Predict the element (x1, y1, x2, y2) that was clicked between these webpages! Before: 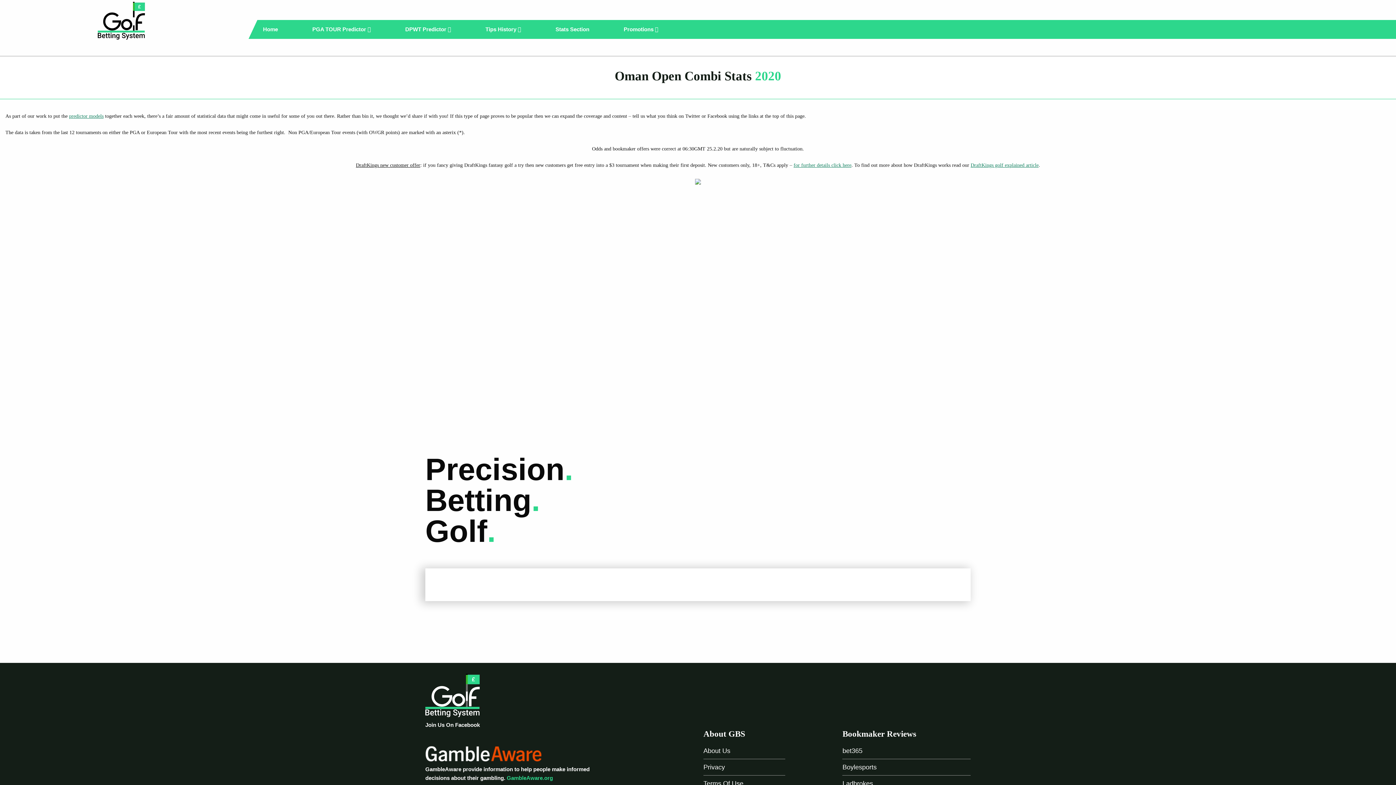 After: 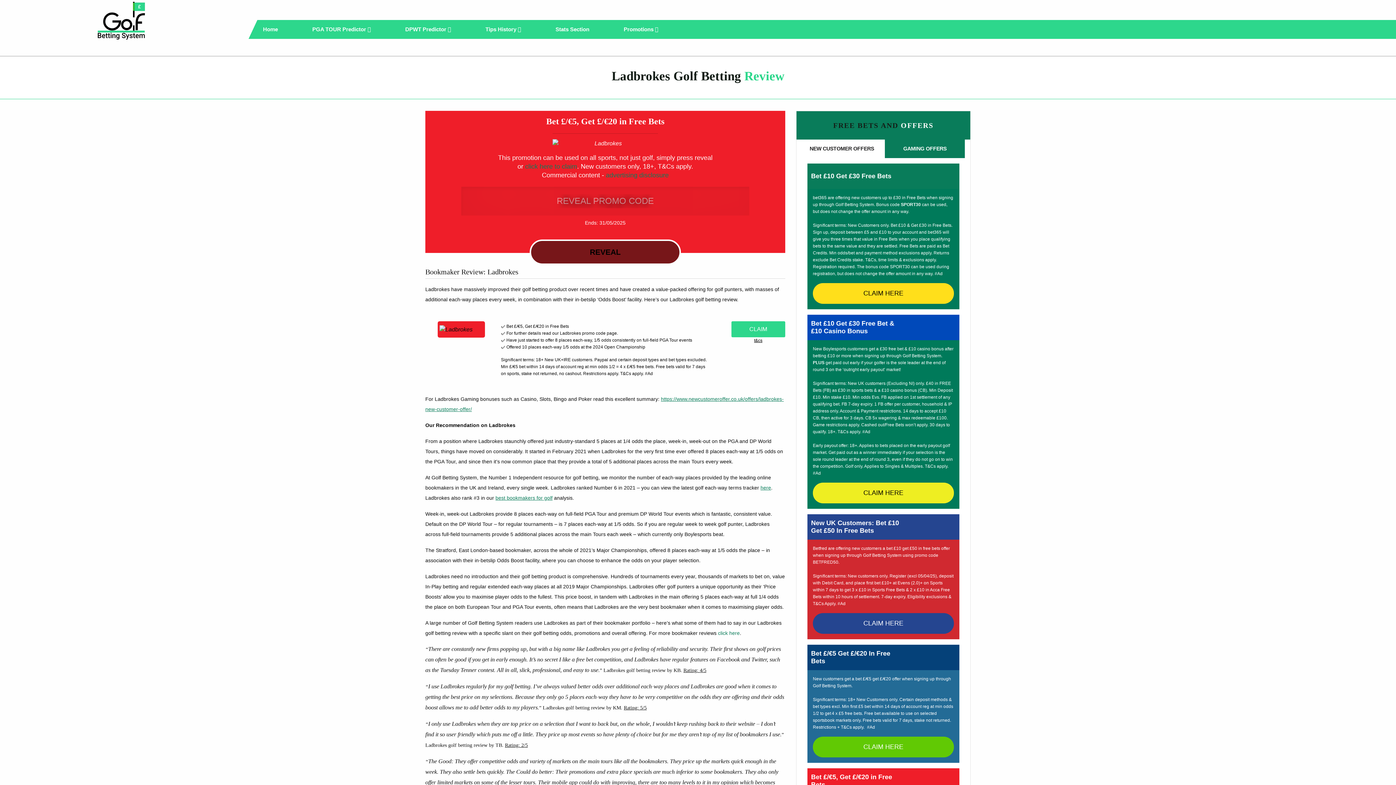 Action: label: Ladbrokes bbox: (842, 780, 873, 787)